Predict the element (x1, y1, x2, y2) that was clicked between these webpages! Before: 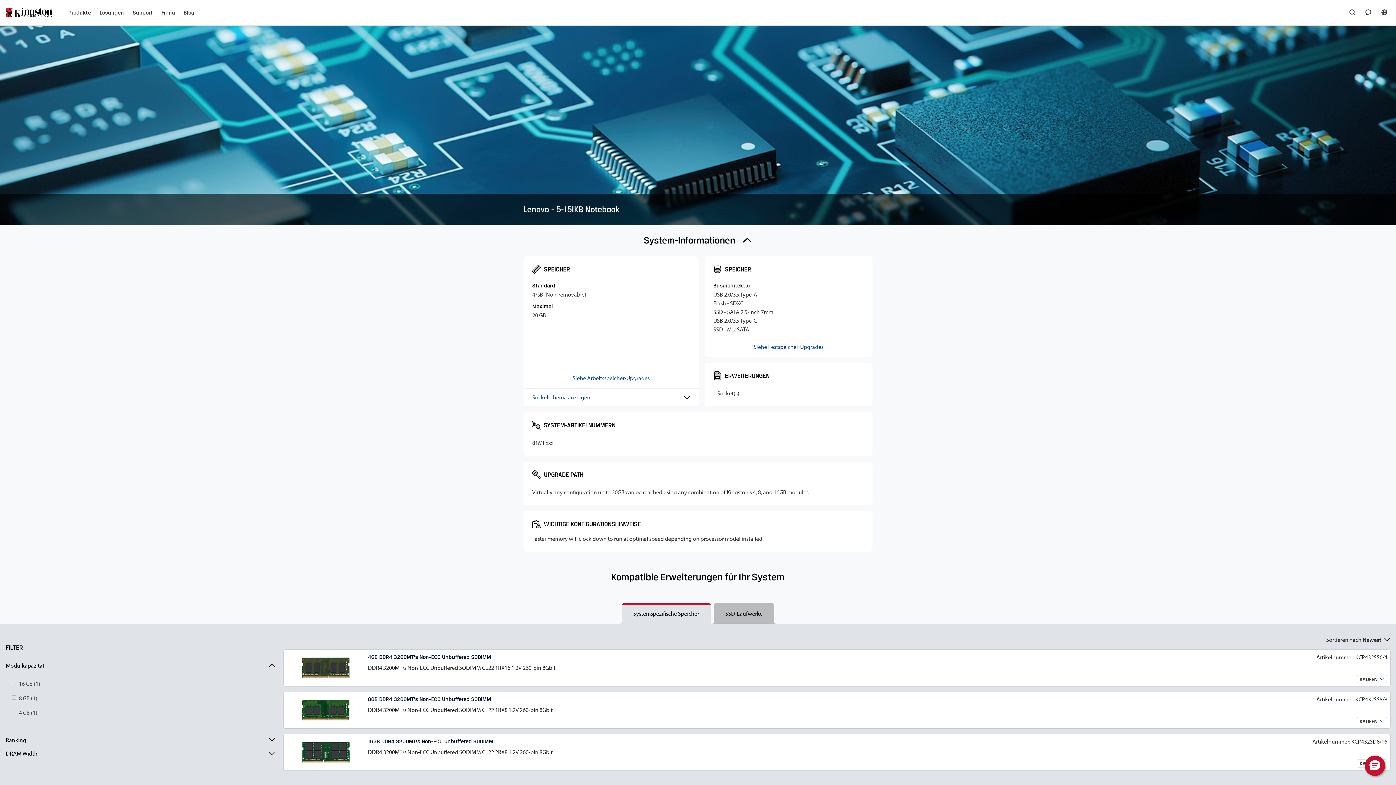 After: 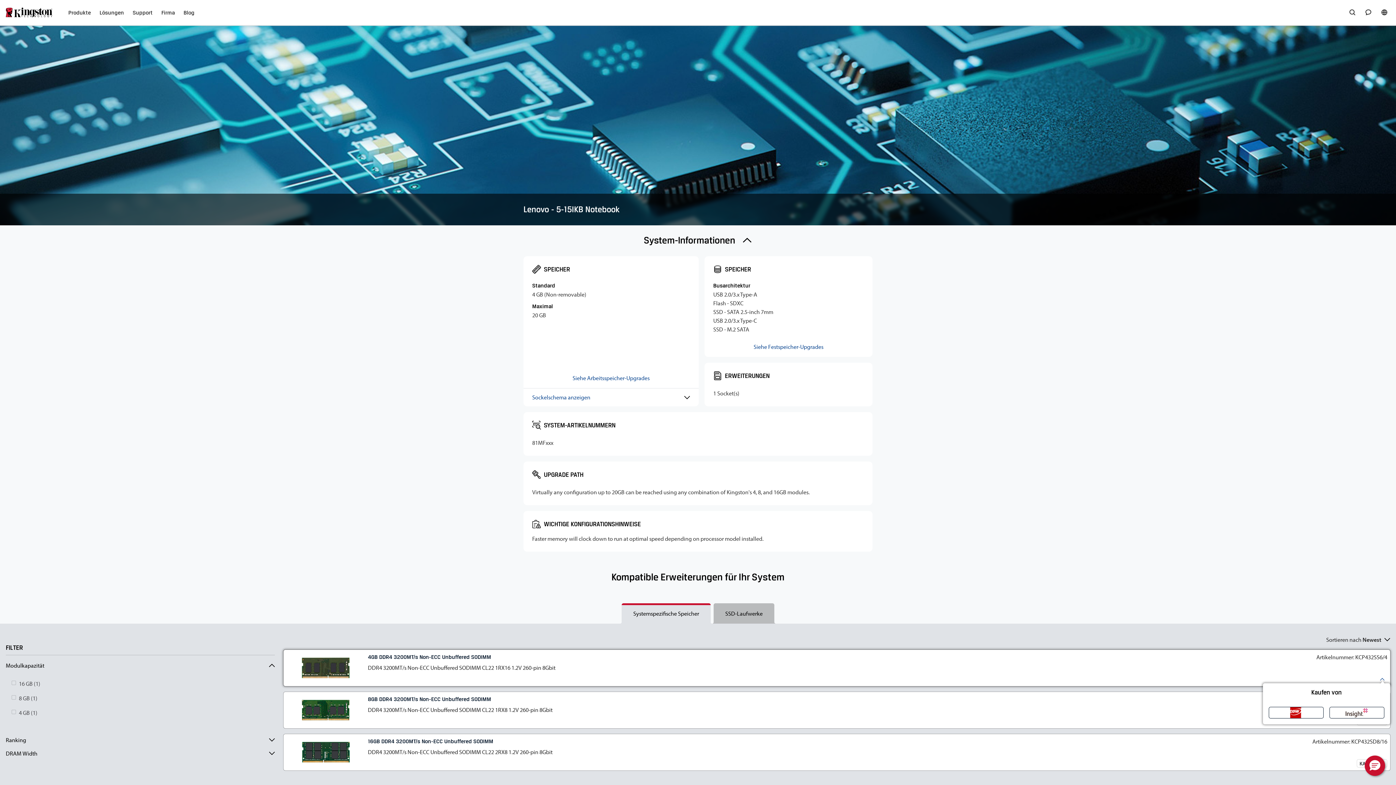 Action: bbox: (1357, 675, 1387, 683) label: KAUFEN